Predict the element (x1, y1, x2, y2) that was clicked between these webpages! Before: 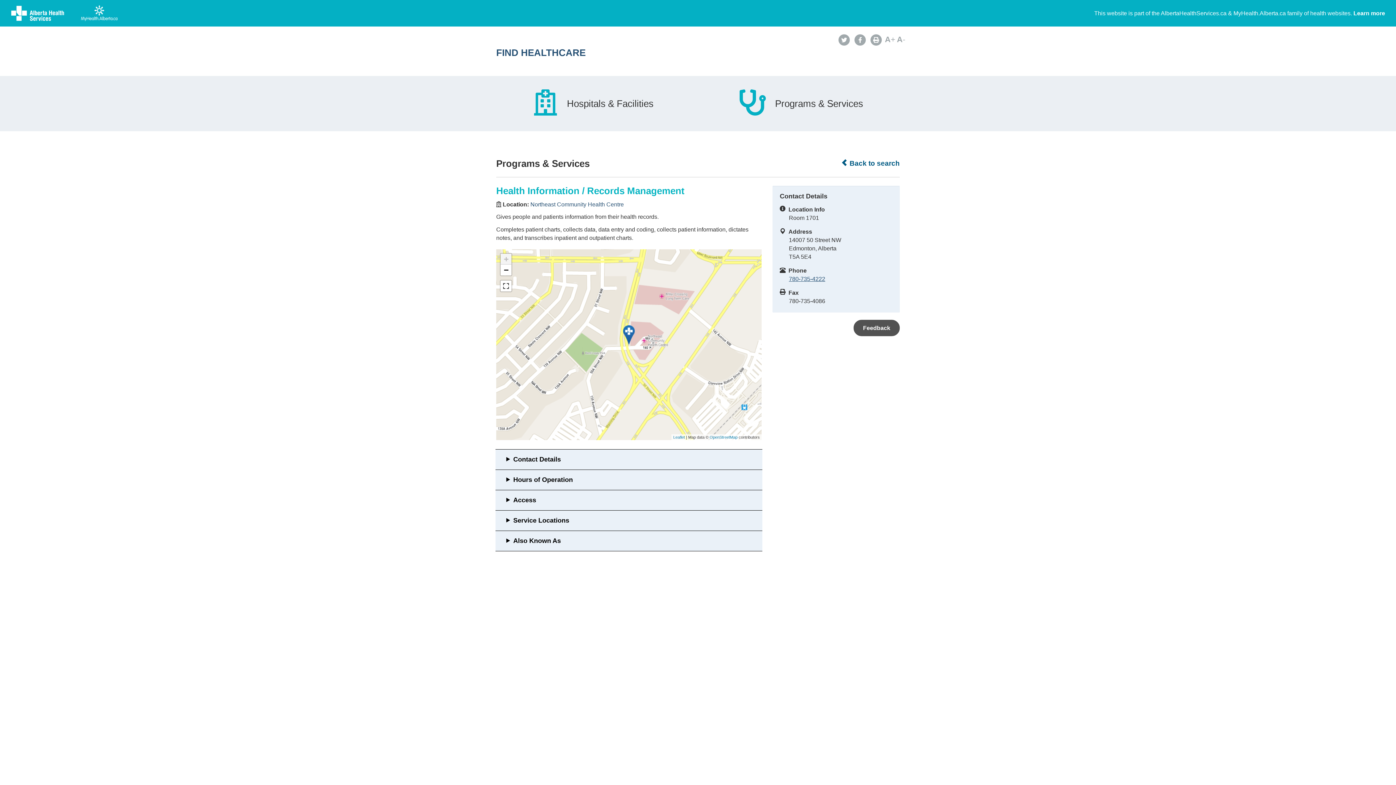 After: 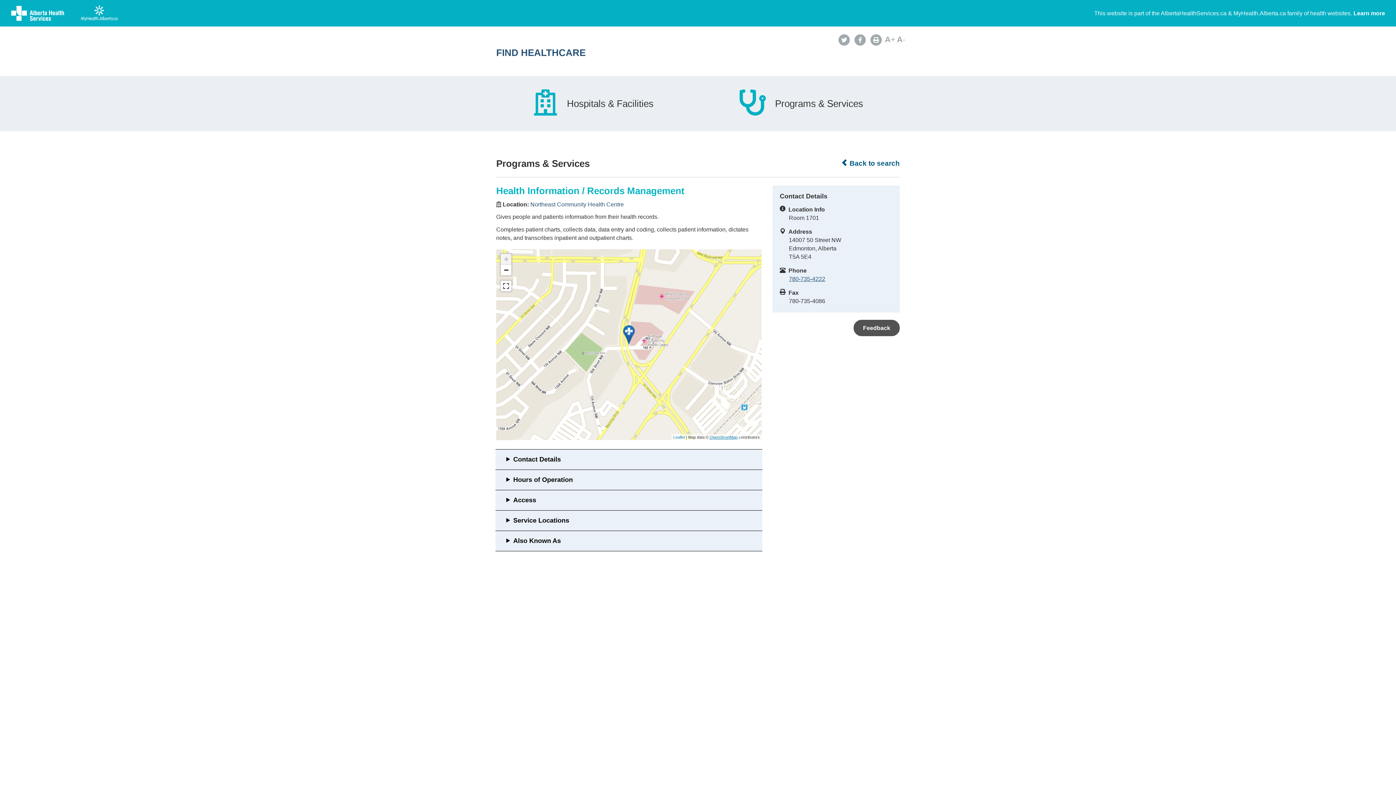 Action: bbox: (709, 435, 737, 439) label: OpenStreetMap